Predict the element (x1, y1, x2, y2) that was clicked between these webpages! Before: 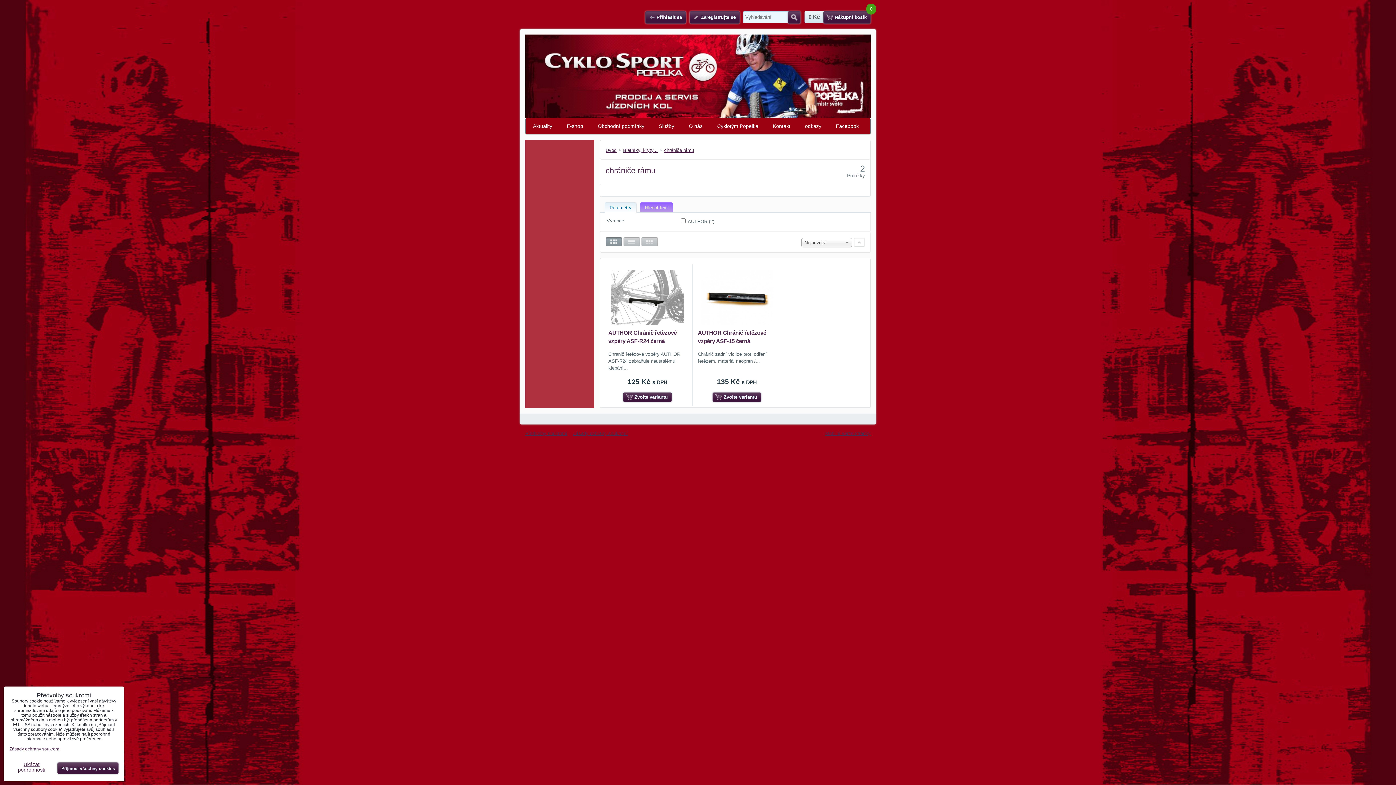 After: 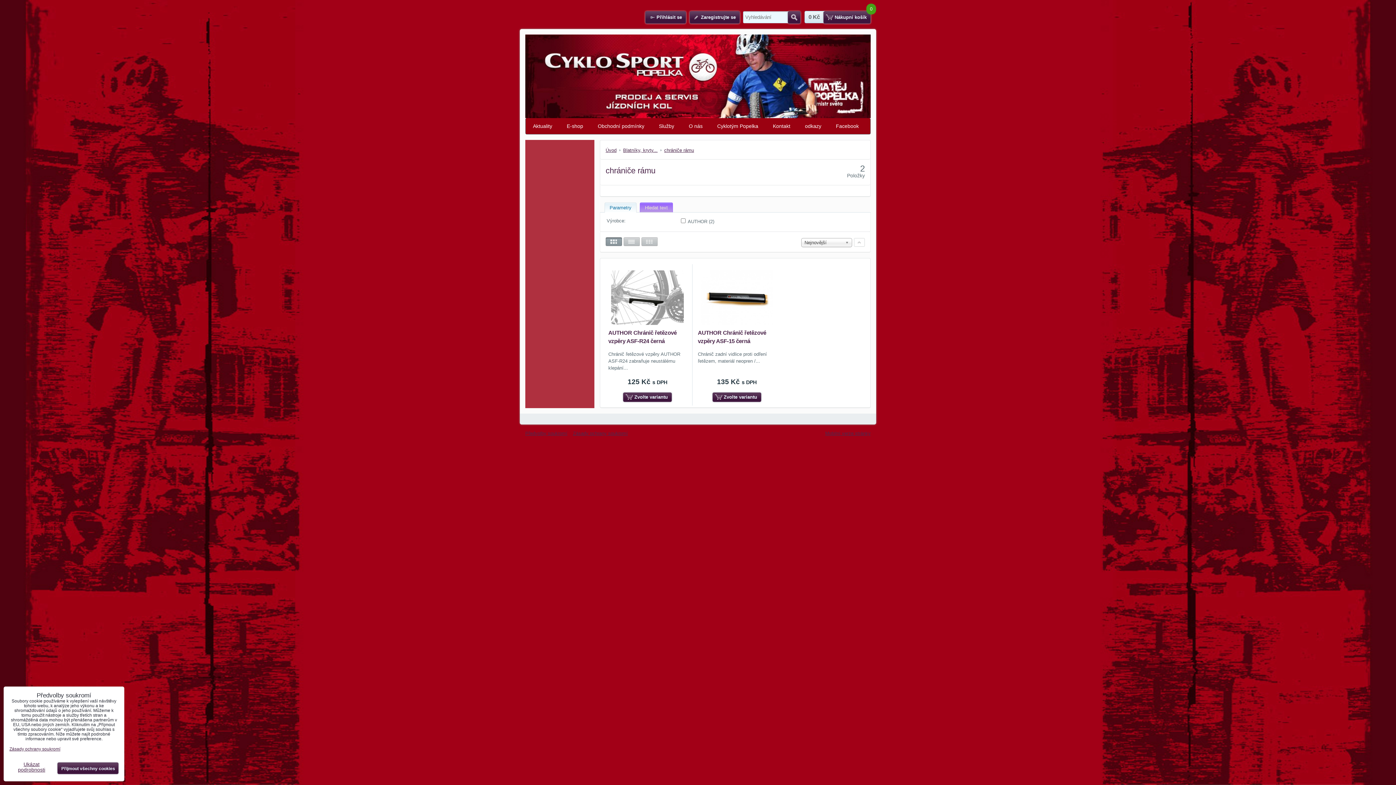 Action: bbox: (664, 147, 694, 153) label: chrániče rámu